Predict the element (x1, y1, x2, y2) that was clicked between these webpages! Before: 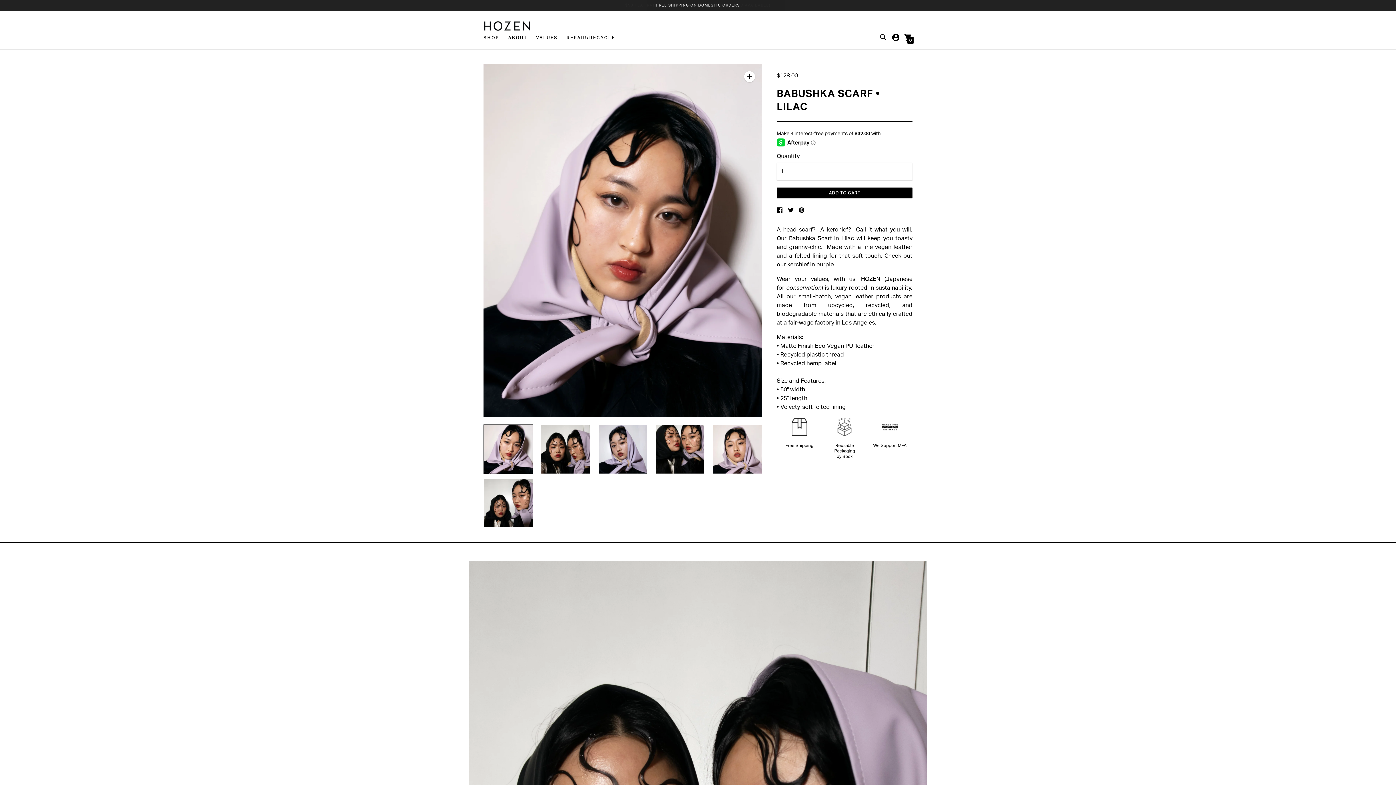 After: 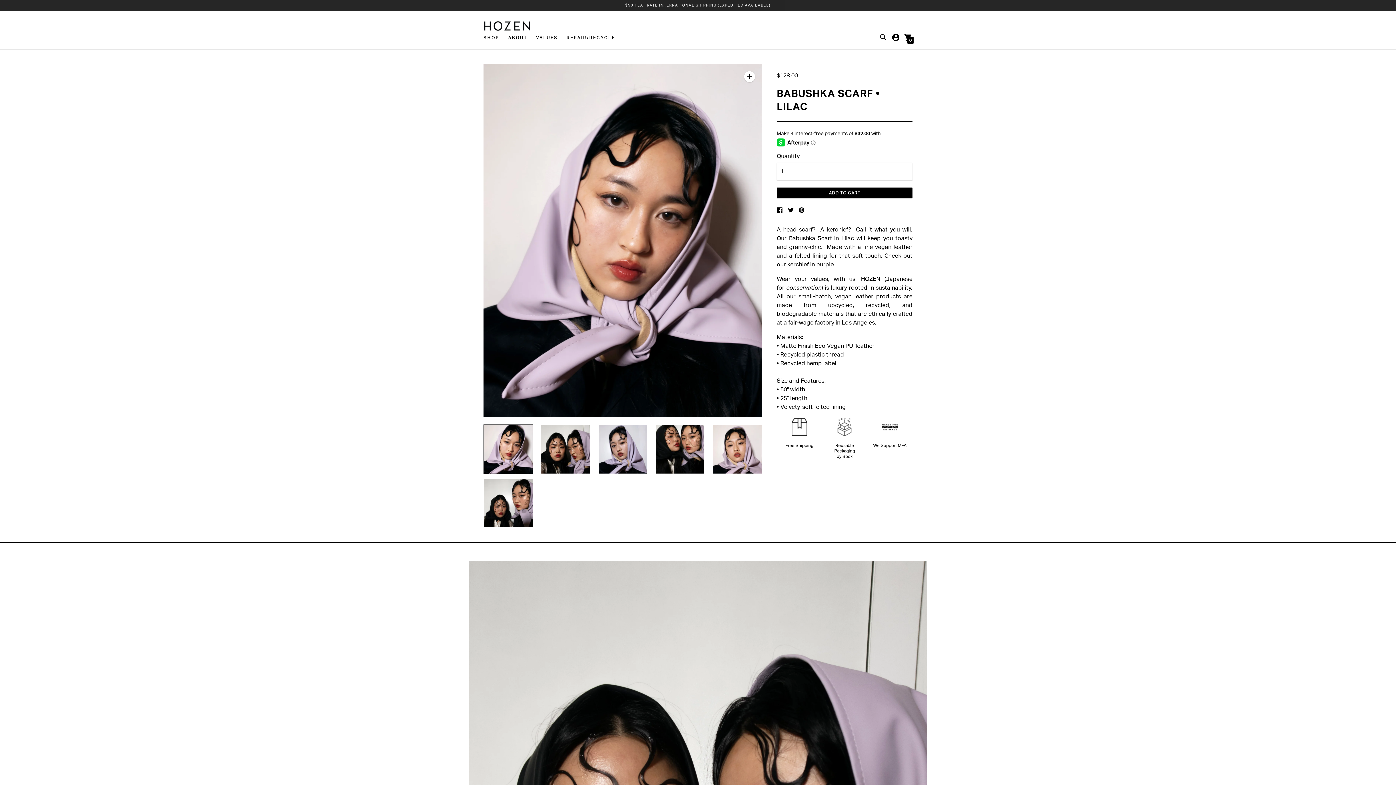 Action: label: Share on Facebook bbox: (776, 205, 782, 214)